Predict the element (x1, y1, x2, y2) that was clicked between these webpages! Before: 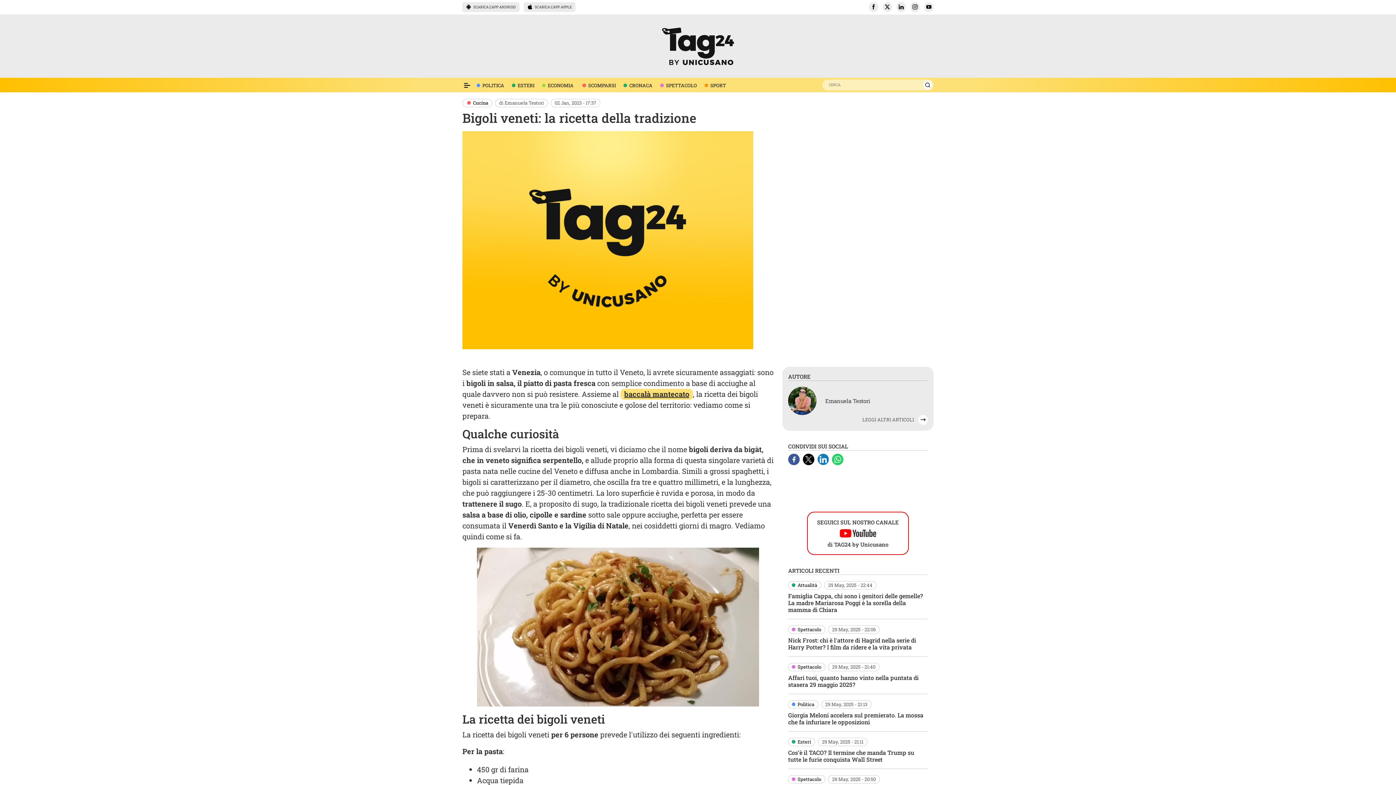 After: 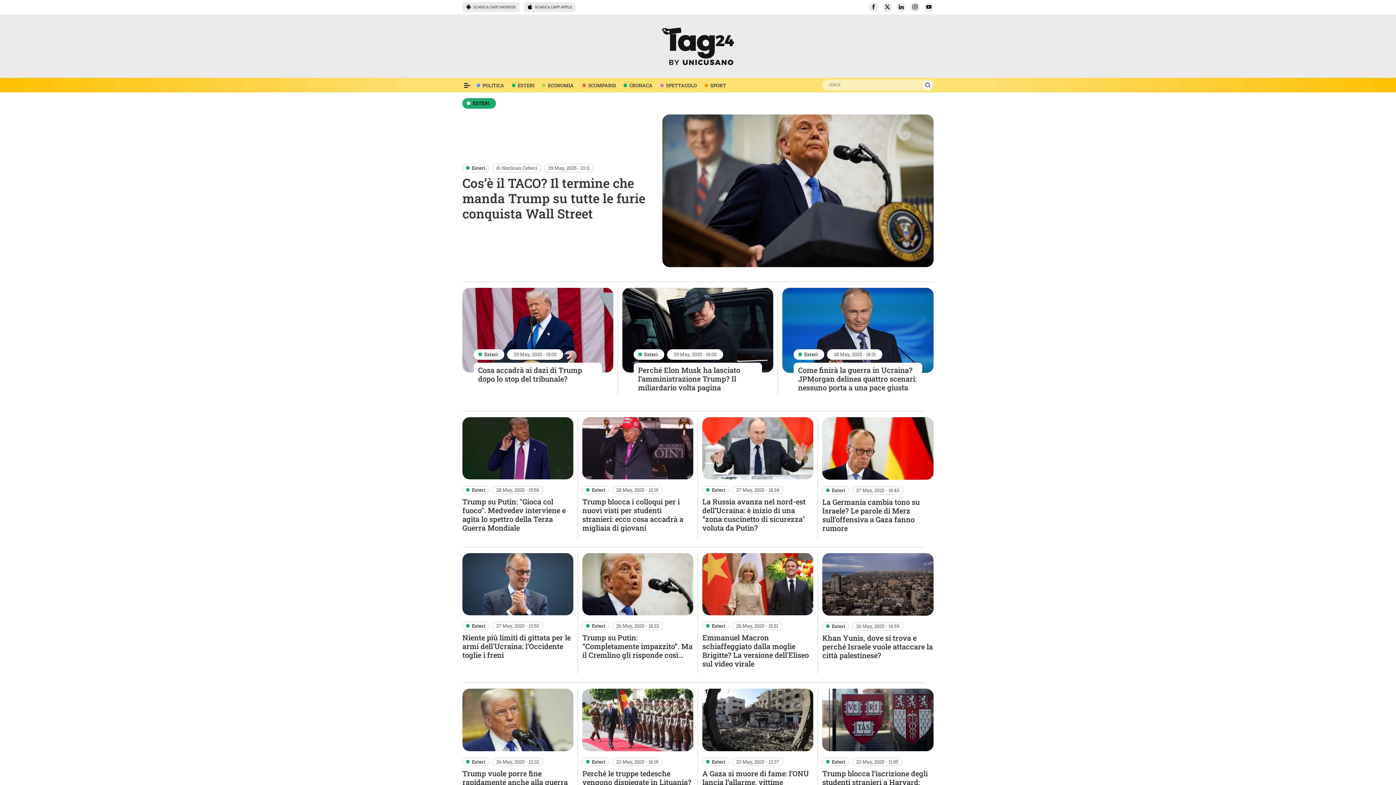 Action: bbox: (790, 738, 811, 745) label: Esteri